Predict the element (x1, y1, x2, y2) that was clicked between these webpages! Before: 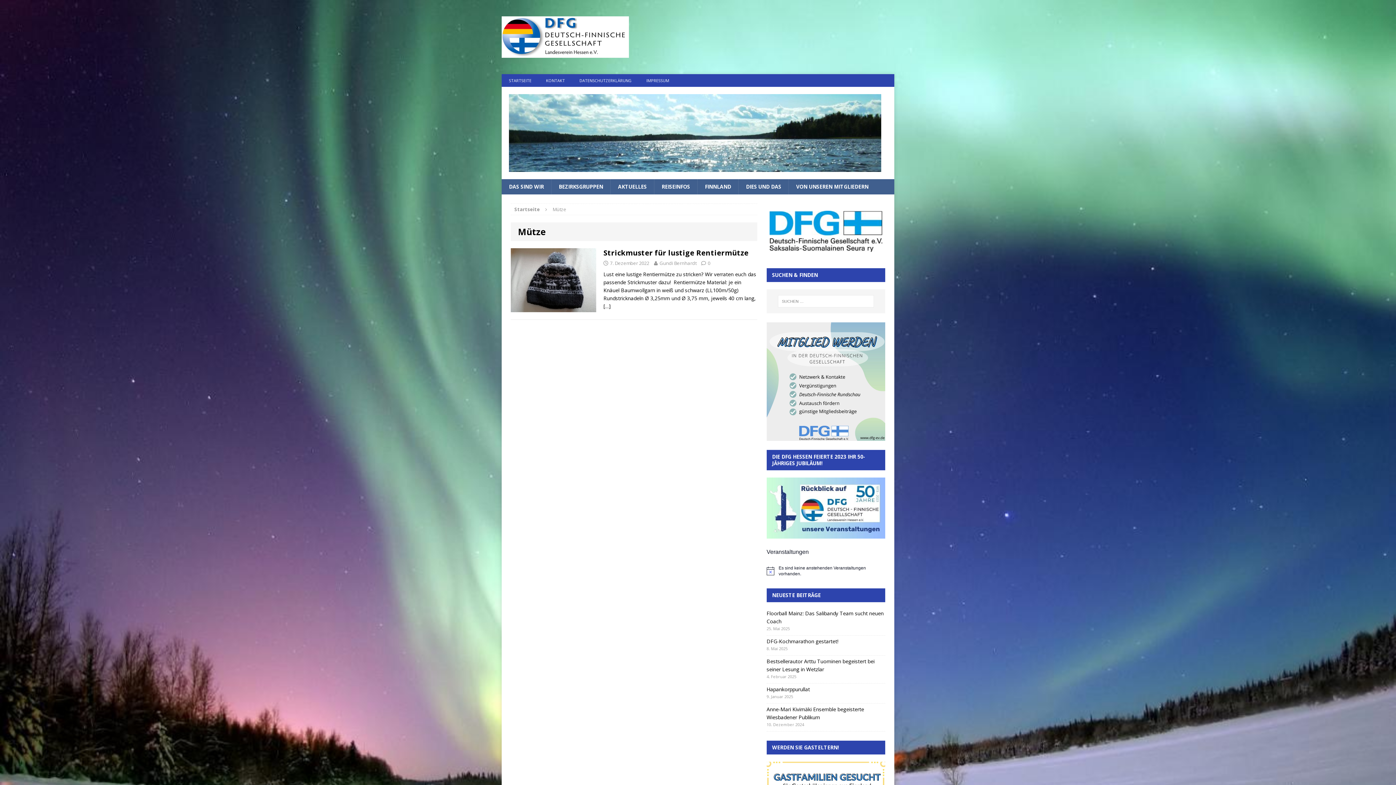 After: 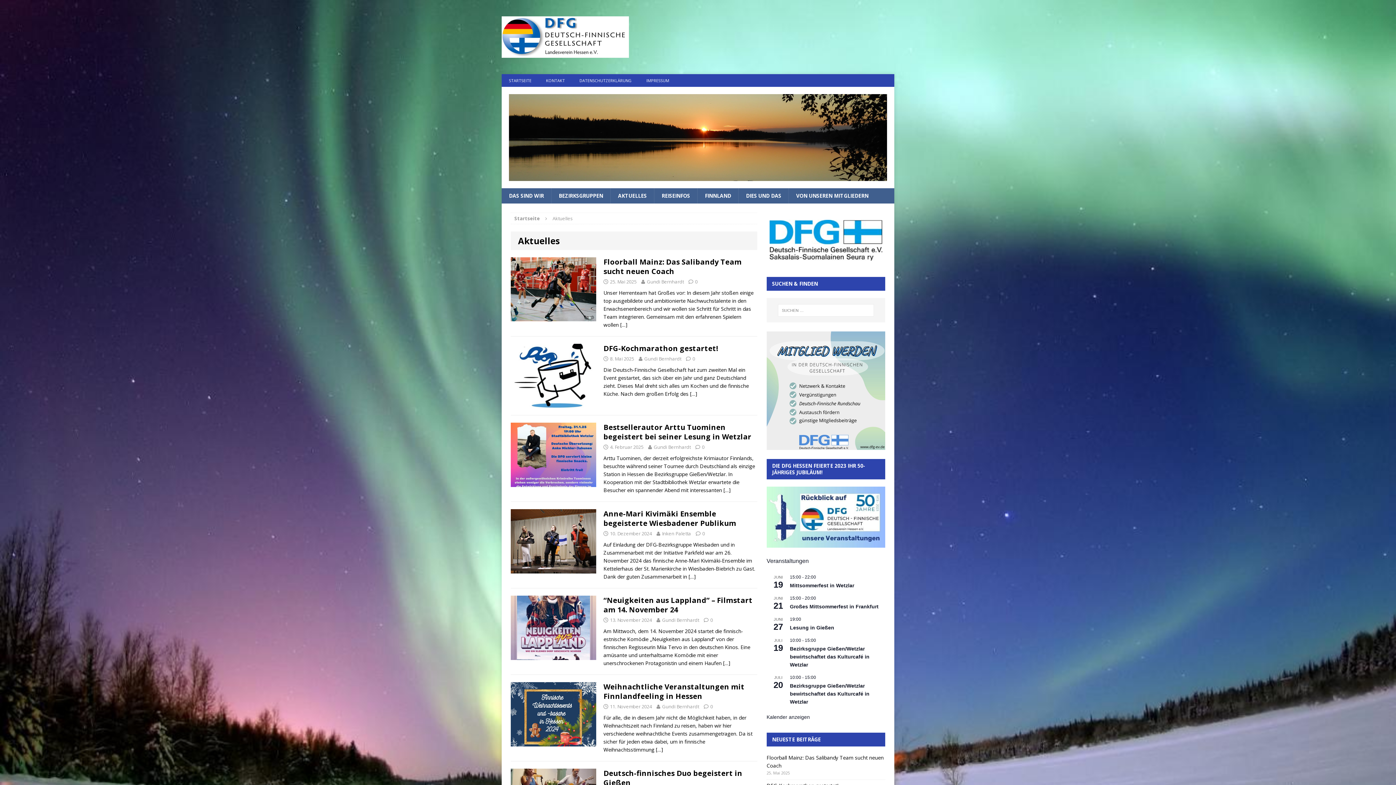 Action: label: AKTUELLES bbox: (610, 179, 654, 194)